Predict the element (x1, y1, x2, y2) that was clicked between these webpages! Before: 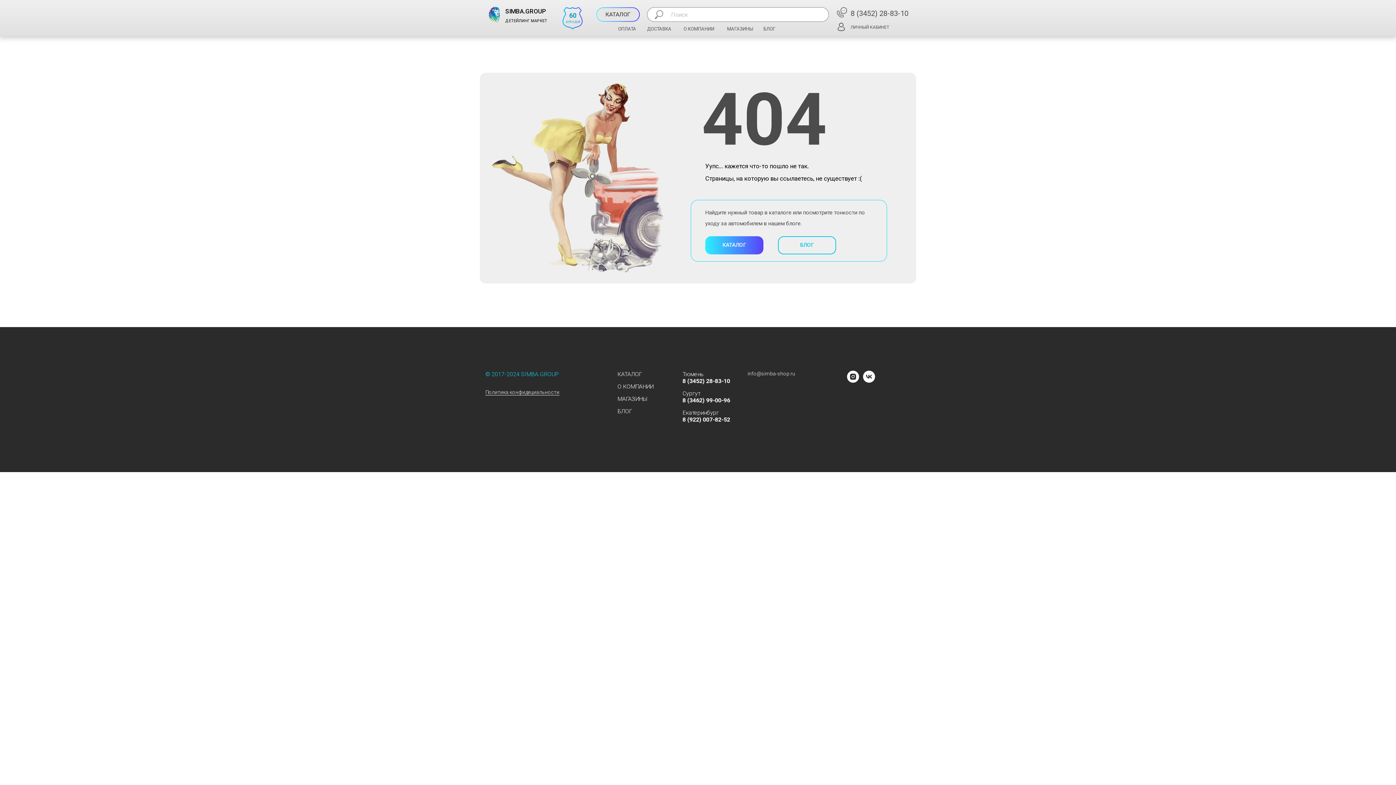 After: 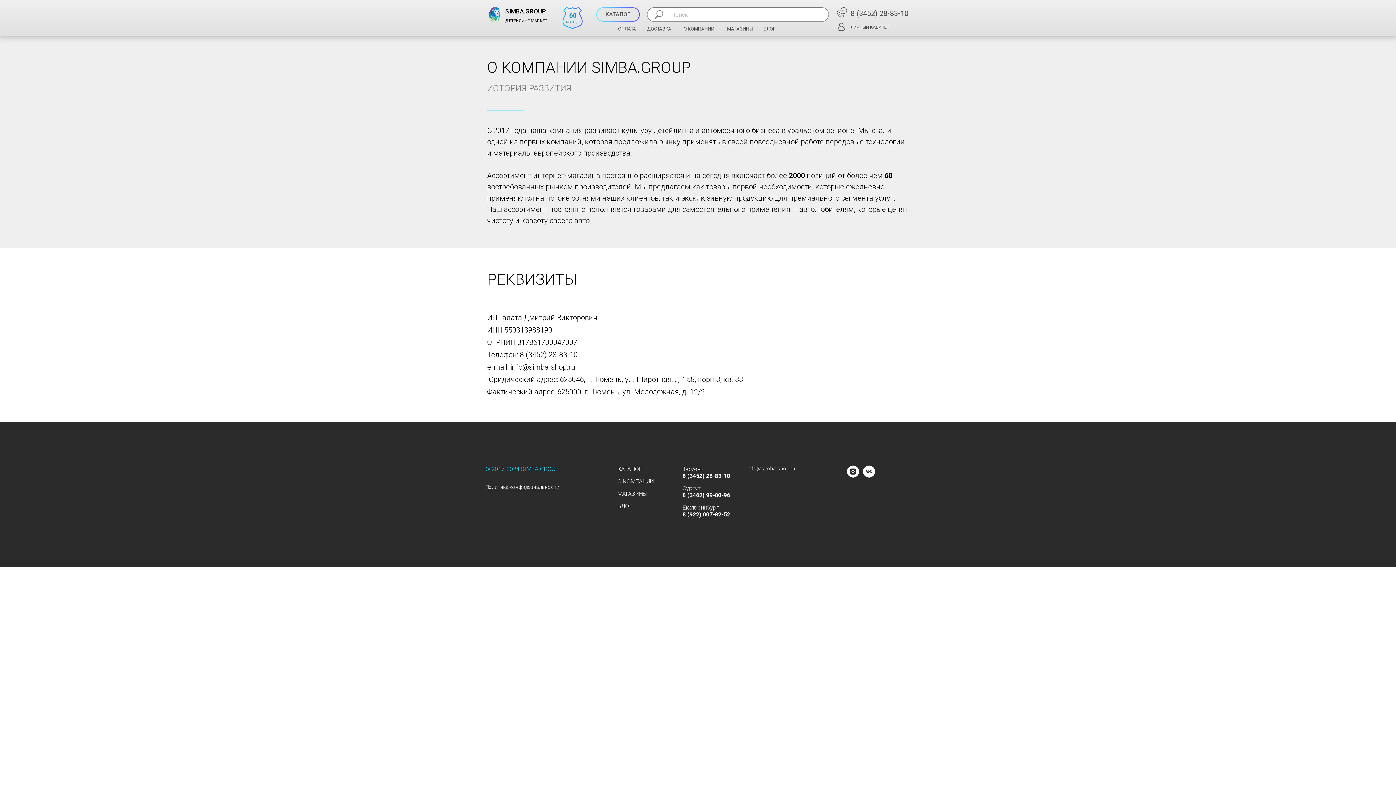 Action: bbox: (617, 383, 653, 390) label: О КОМПАНИИ